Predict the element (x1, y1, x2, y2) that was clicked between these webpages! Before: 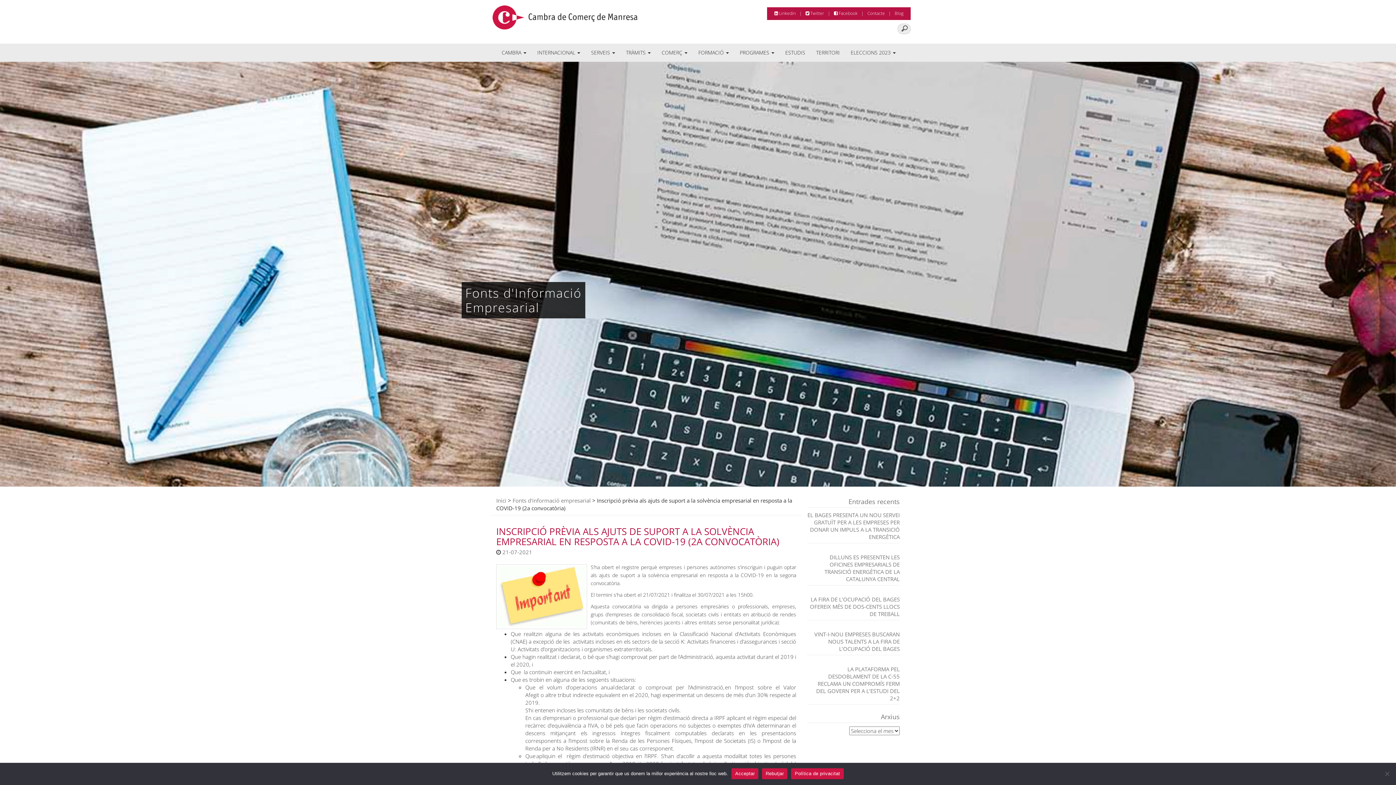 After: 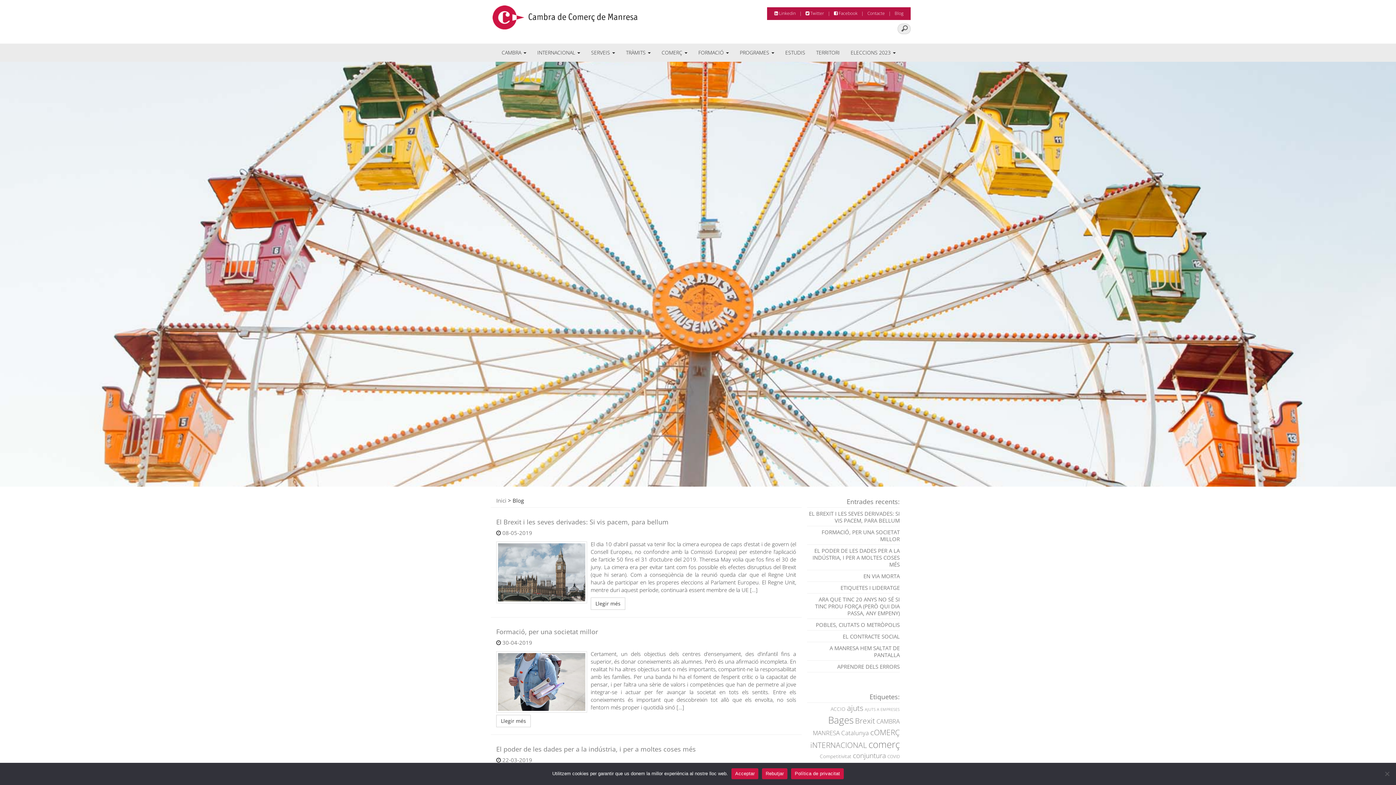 Action: bbox: (894, 10, 903, 16) label: Blog